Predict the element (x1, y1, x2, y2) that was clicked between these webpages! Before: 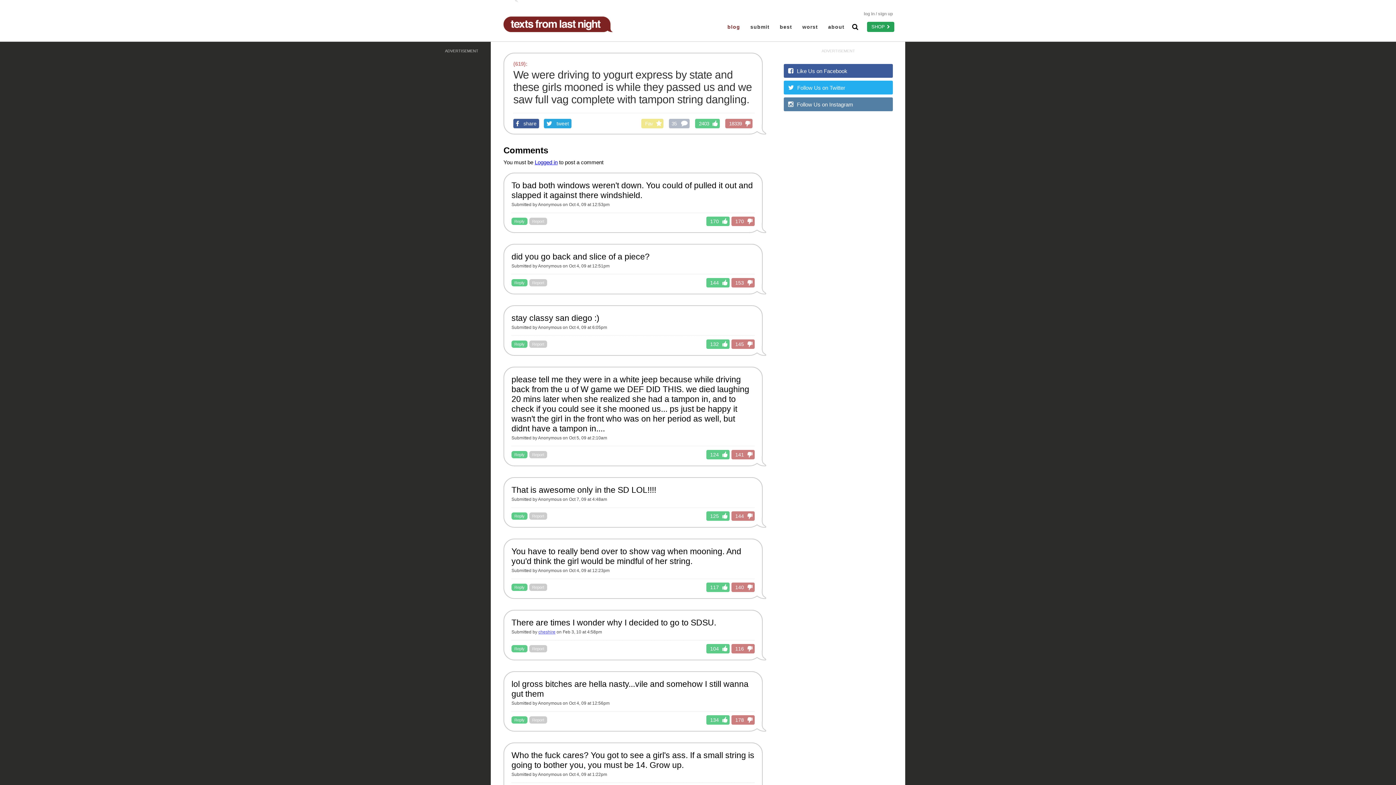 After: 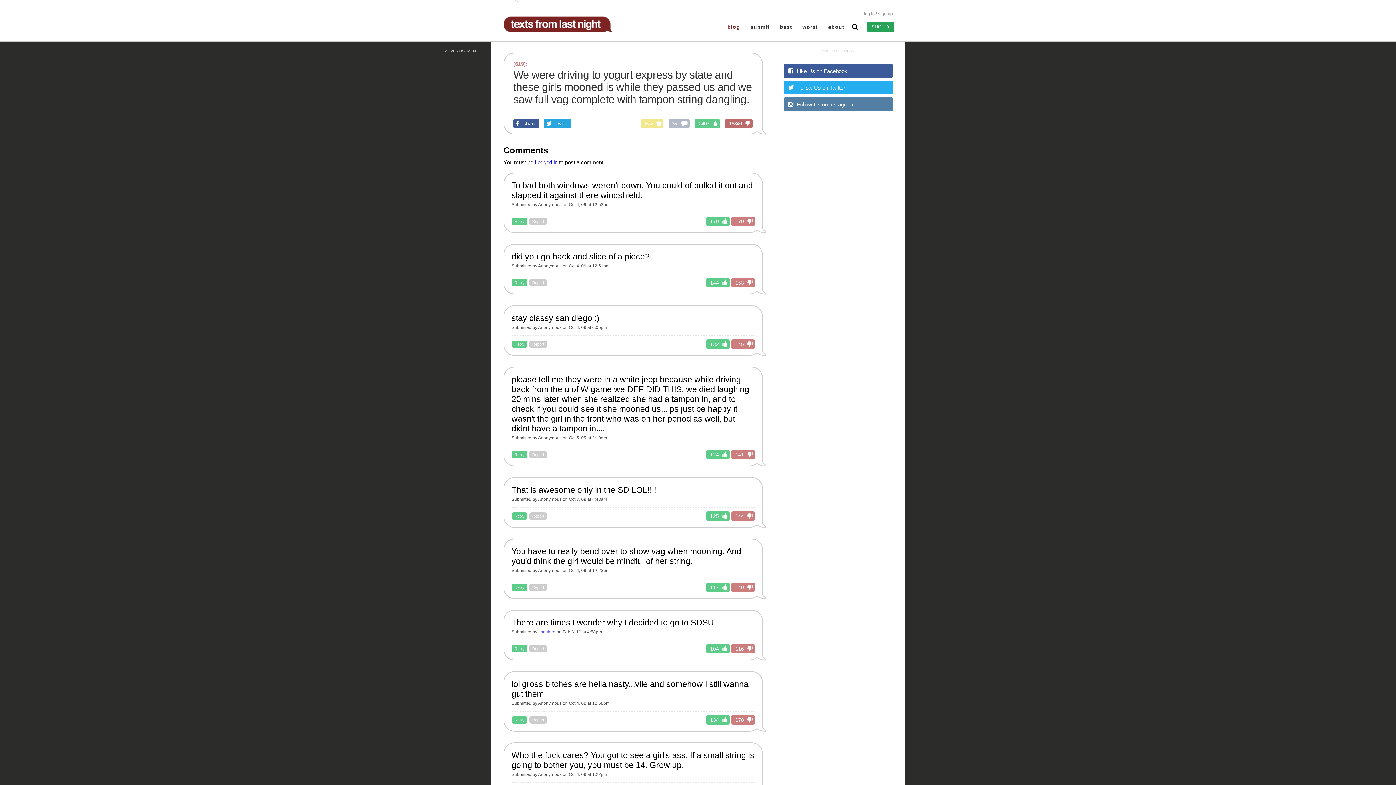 Action: label: 18339 bbox: (725, 118, 752, 128)